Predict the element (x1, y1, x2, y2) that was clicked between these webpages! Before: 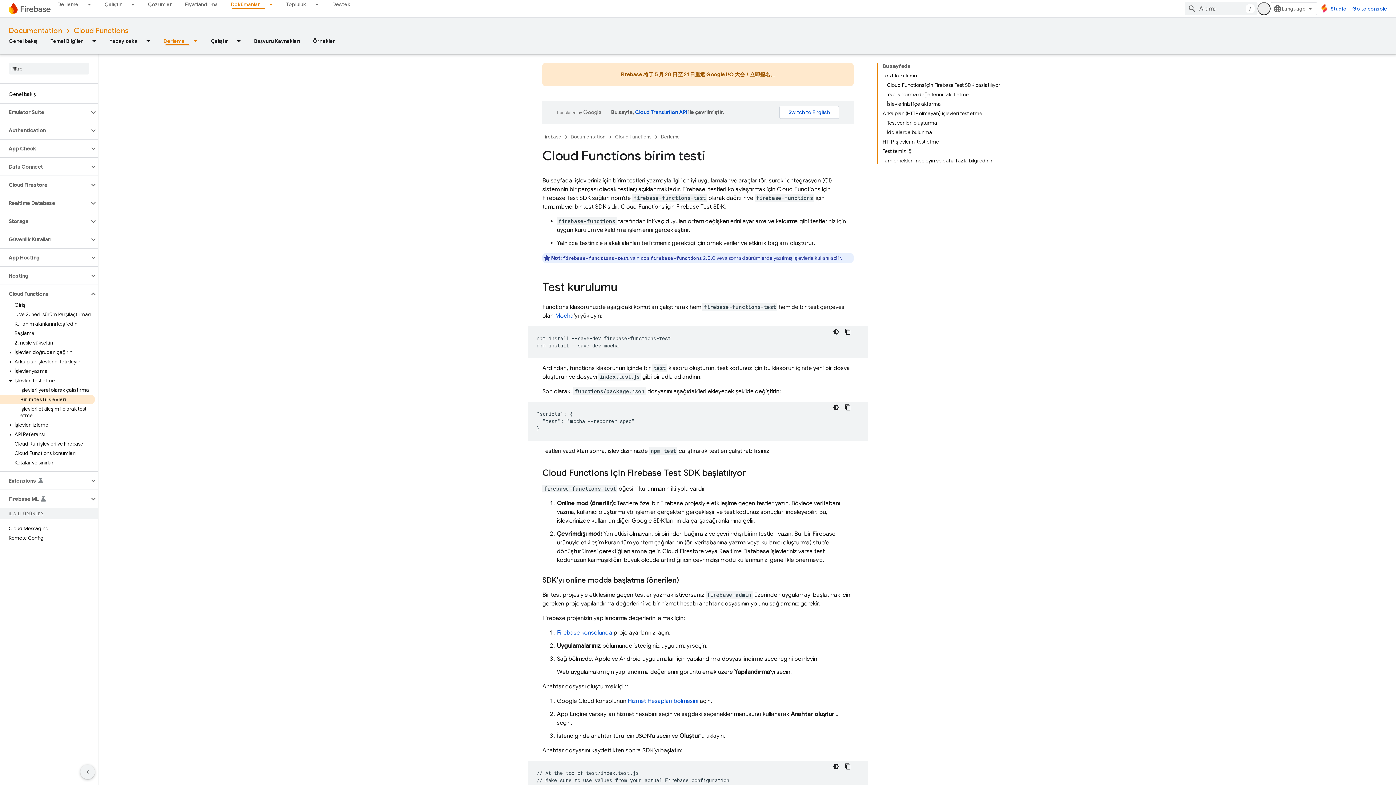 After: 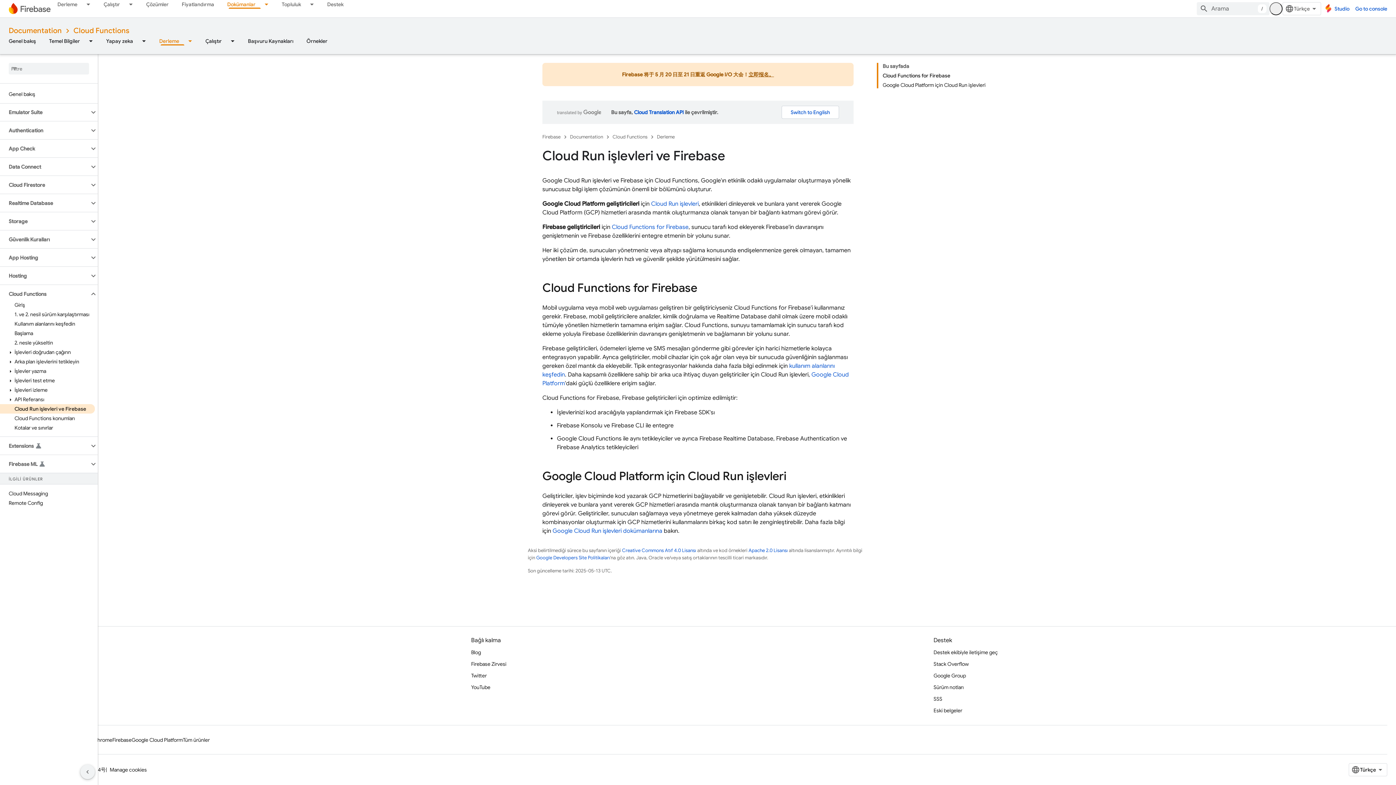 Action: label: Cloud Run işlevleri ve Firebase bbox: (0, 439, 94, 448)